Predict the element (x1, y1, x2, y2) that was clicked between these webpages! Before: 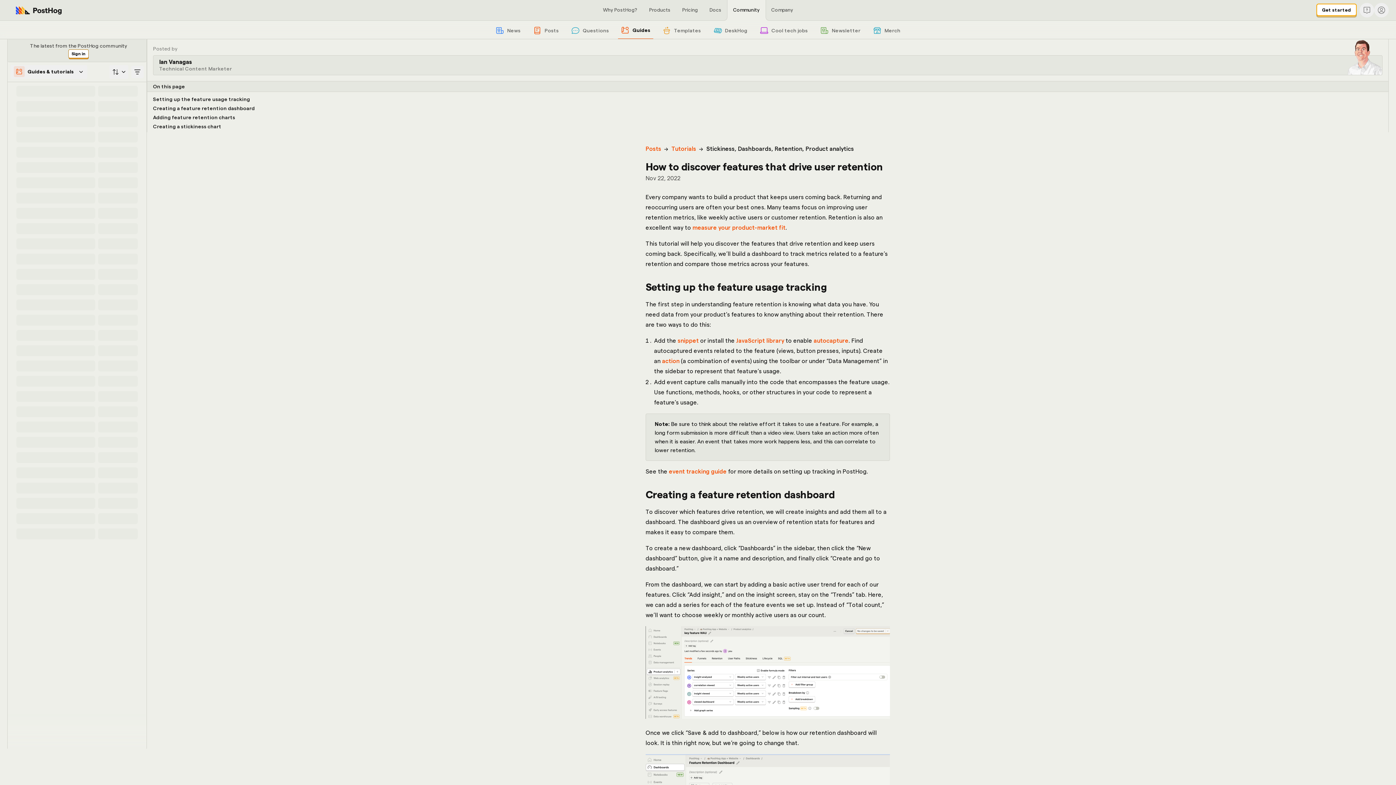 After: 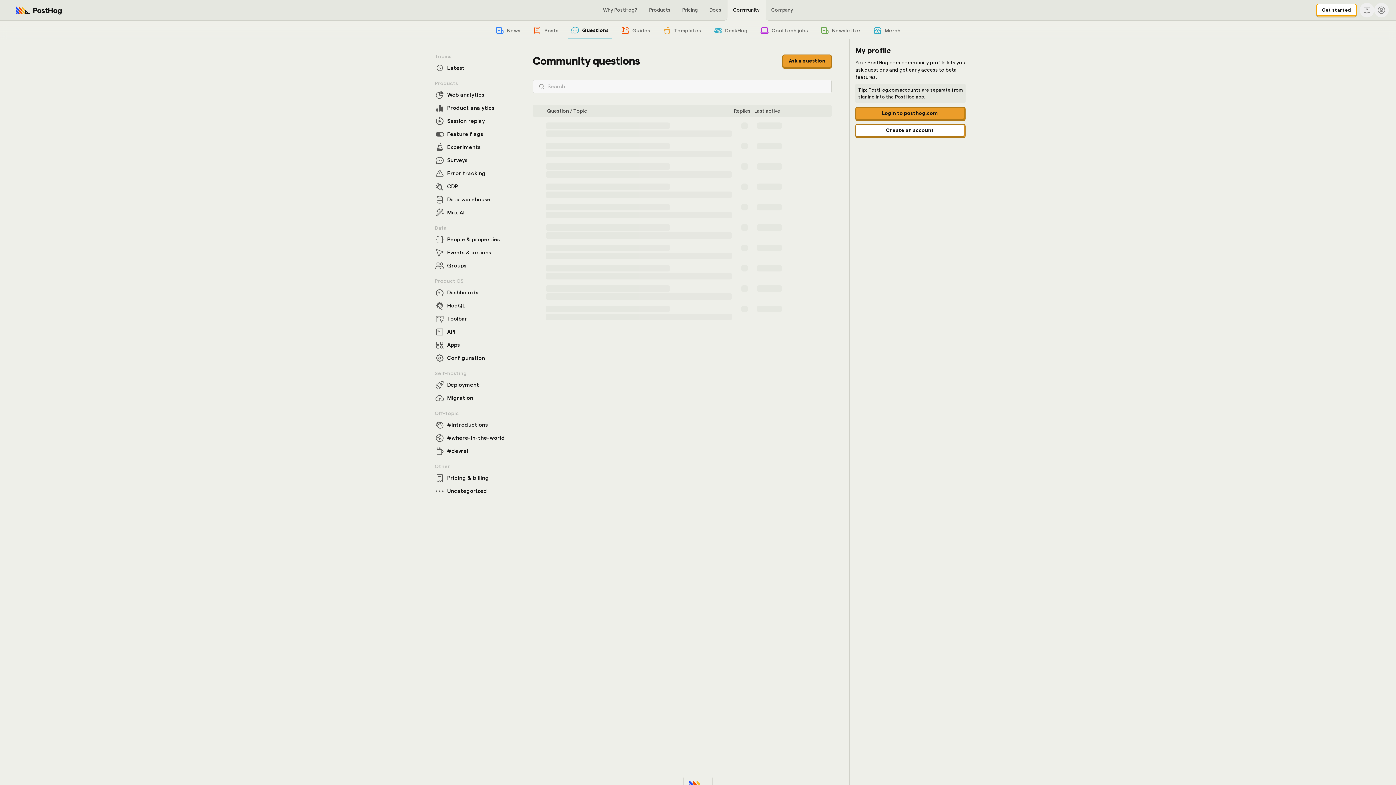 Action: bbox: (568, 23, 612, 37) label: Questions